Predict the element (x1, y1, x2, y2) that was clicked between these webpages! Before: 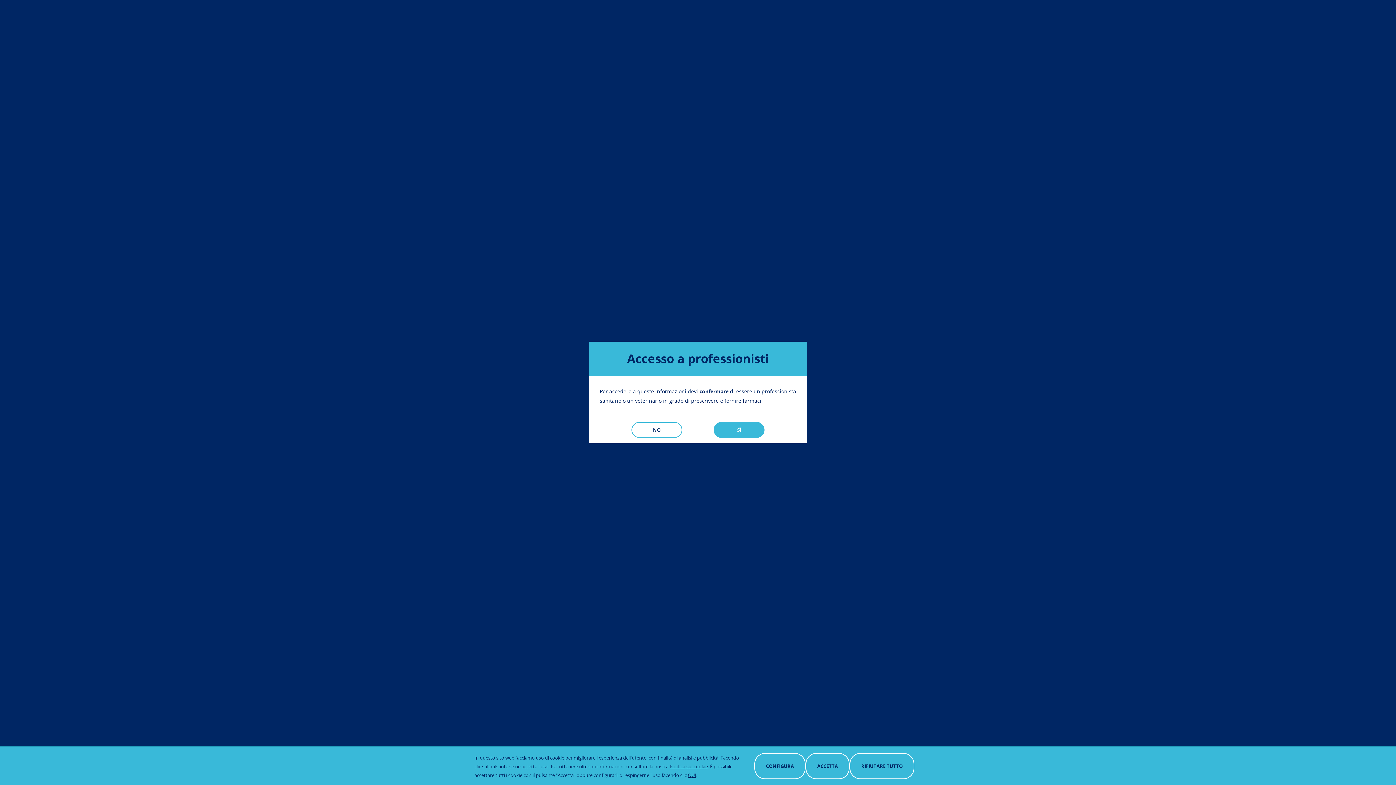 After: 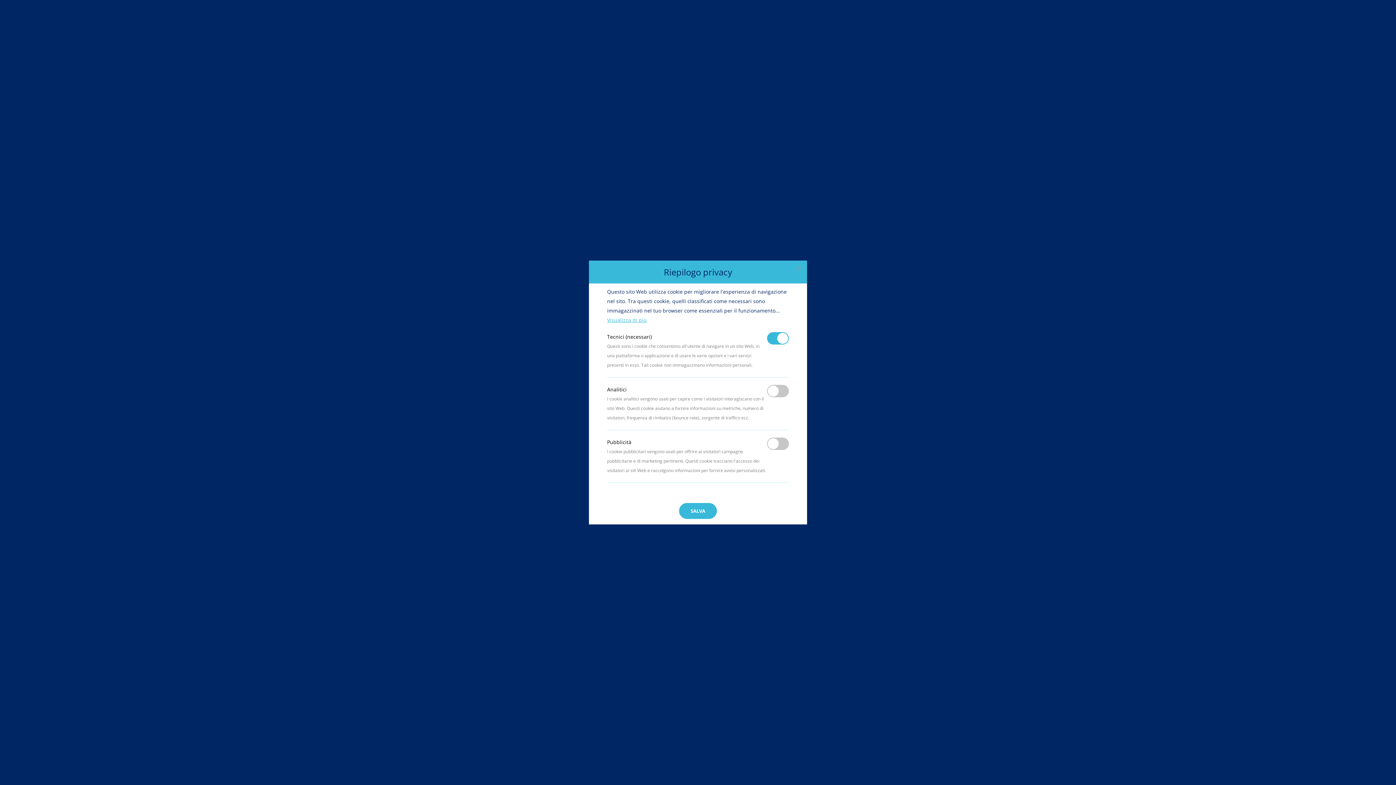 Action: bbox: (754, 753, 805, 779) label: CONFIGURA